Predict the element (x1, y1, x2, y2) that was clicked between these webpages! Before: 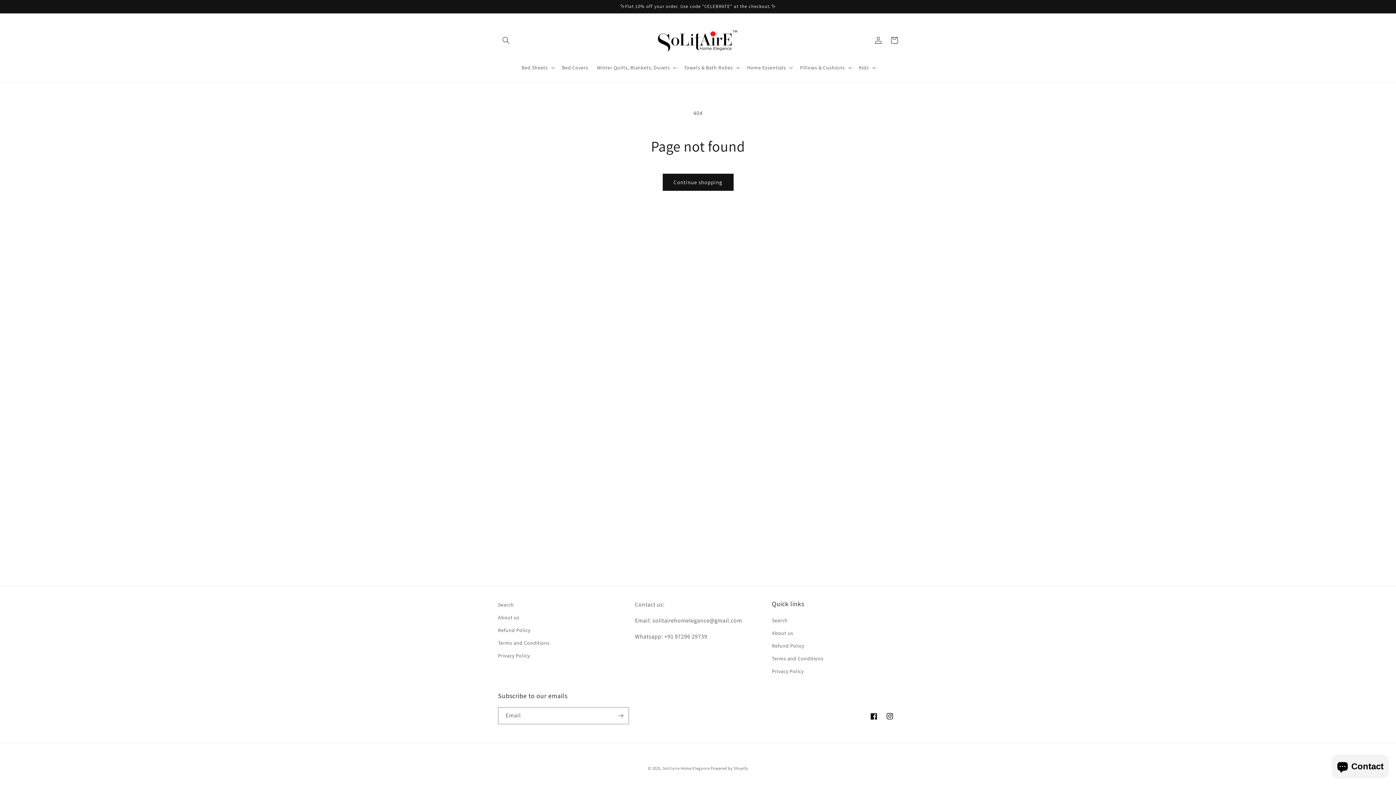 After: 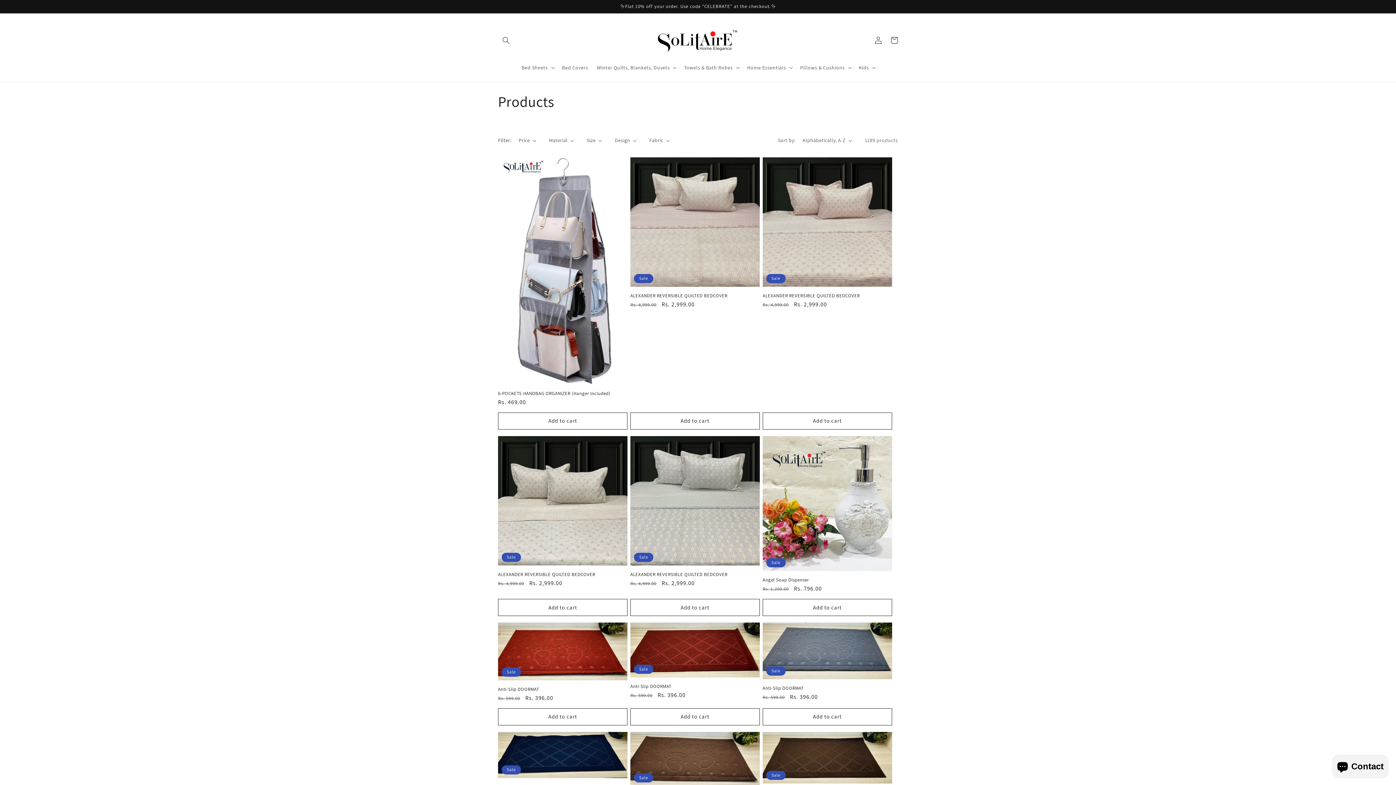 Action: bbox: (662, 173, 733, 191) label: Continue shopping